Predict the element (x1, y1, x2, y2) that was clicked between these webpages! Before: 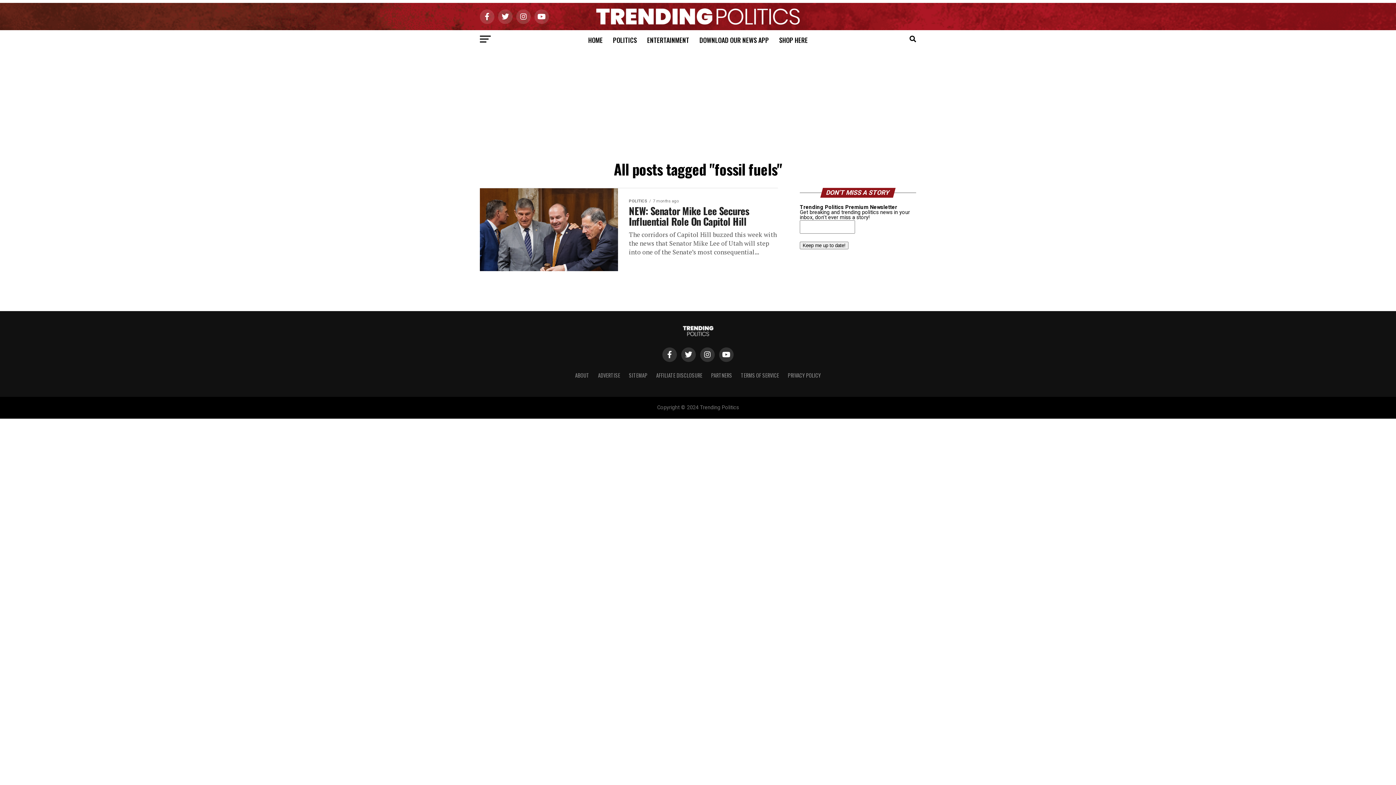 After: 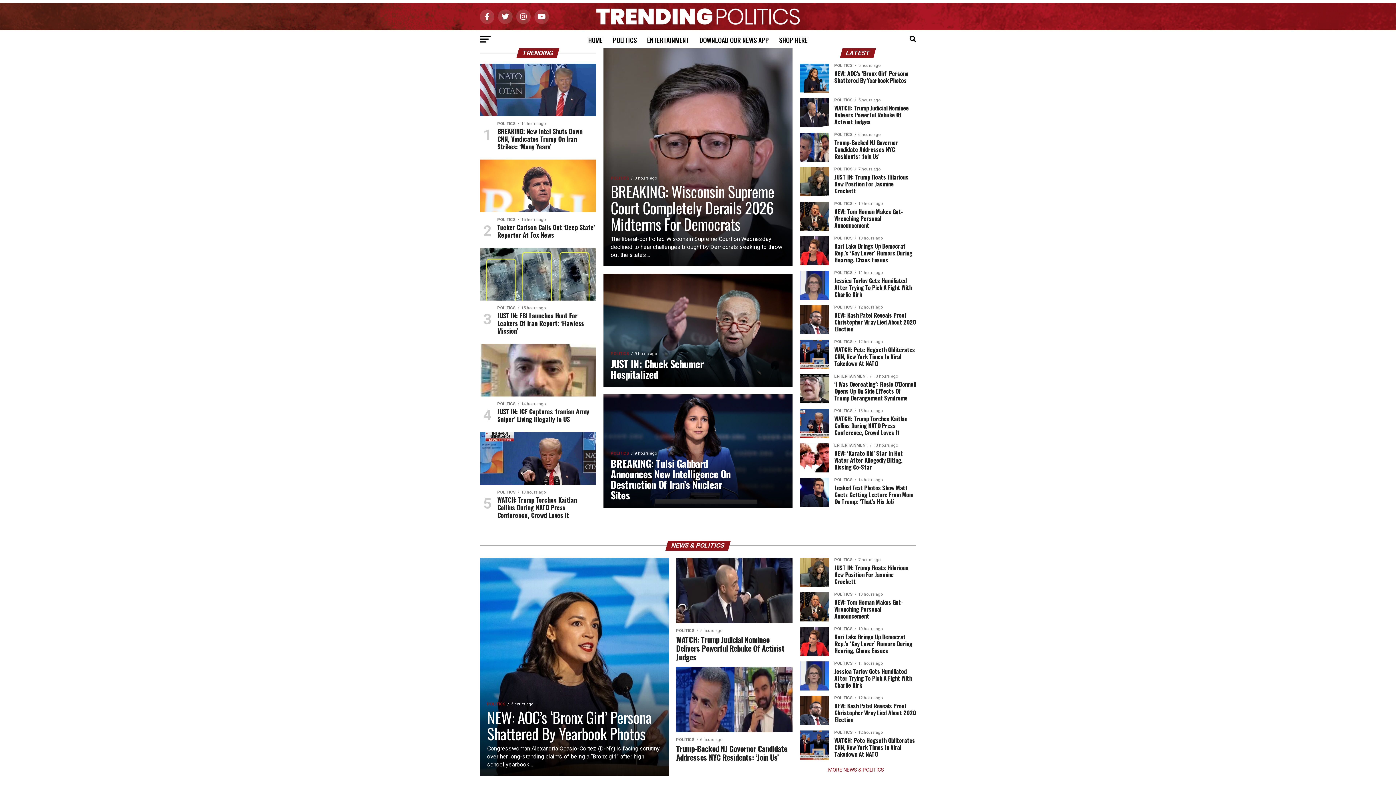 Action: label: HOME bbox: (584, 30, 607, 49)